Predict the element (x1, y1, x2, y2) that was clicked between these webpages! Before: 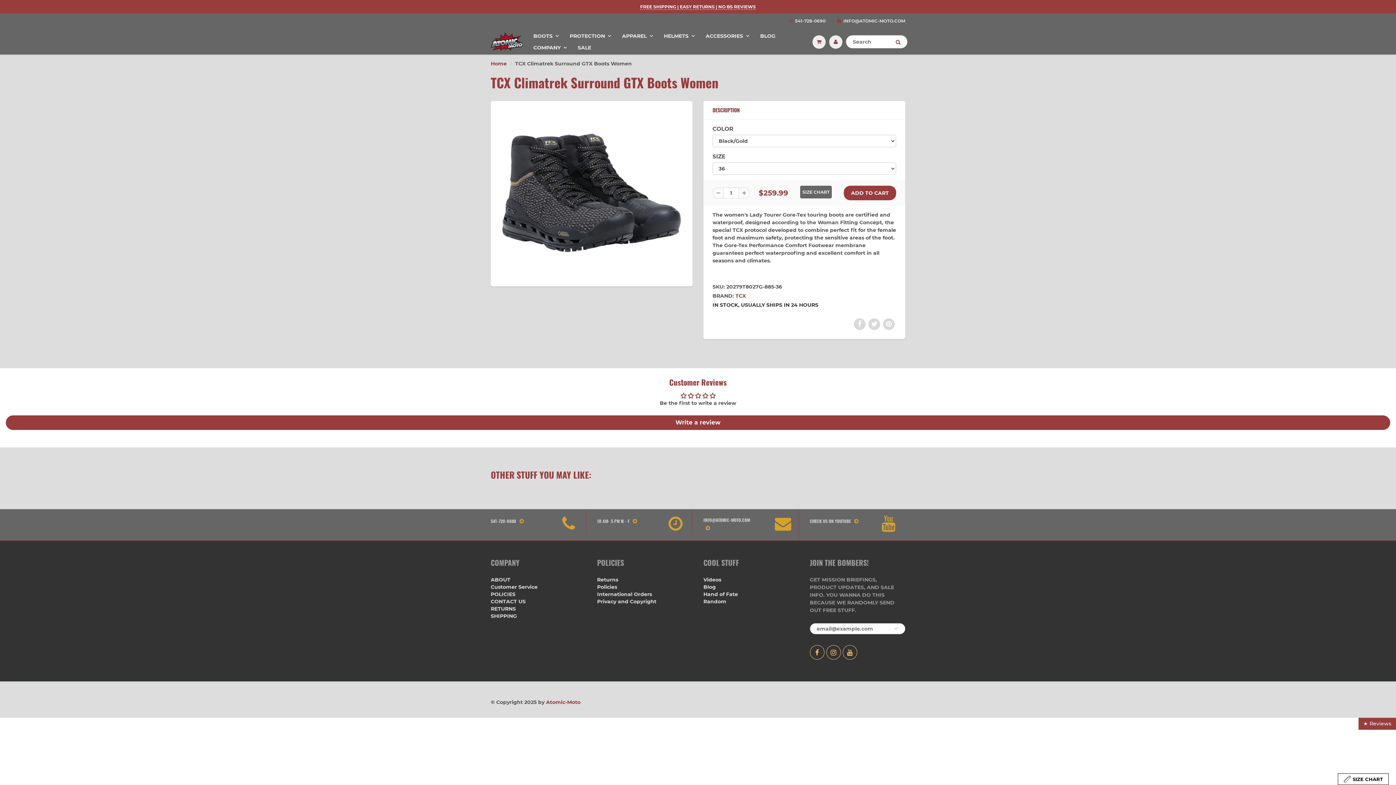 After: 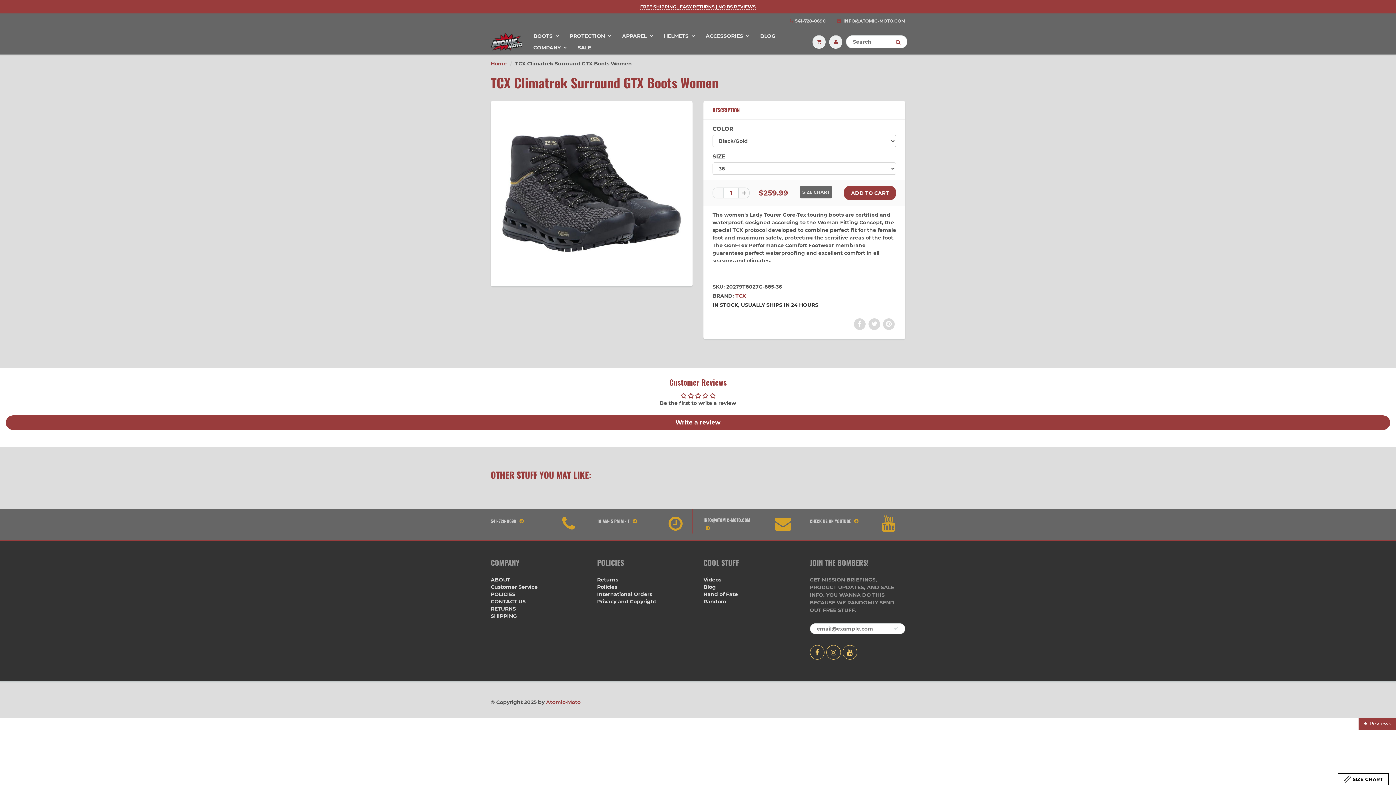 Action: bbox: (895, 36, 901, 47)